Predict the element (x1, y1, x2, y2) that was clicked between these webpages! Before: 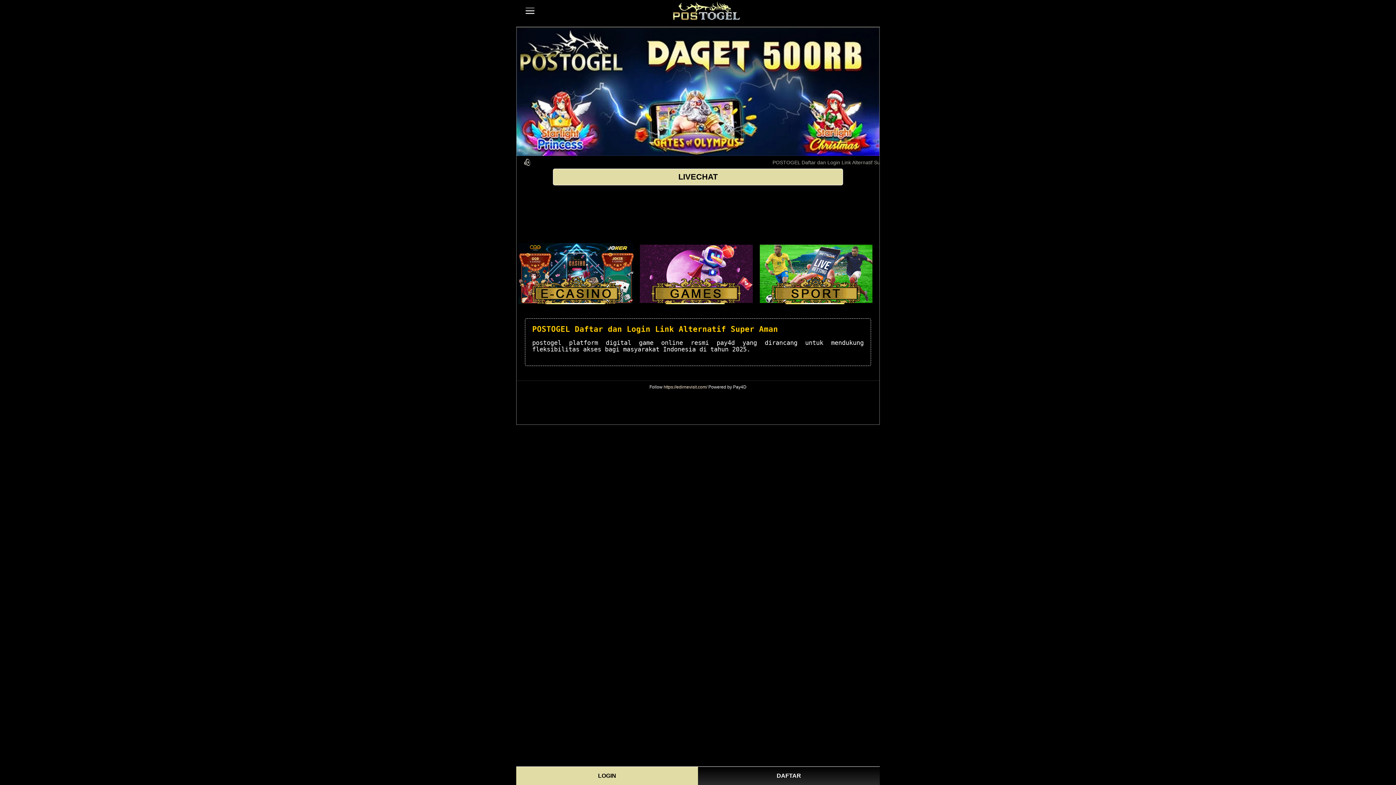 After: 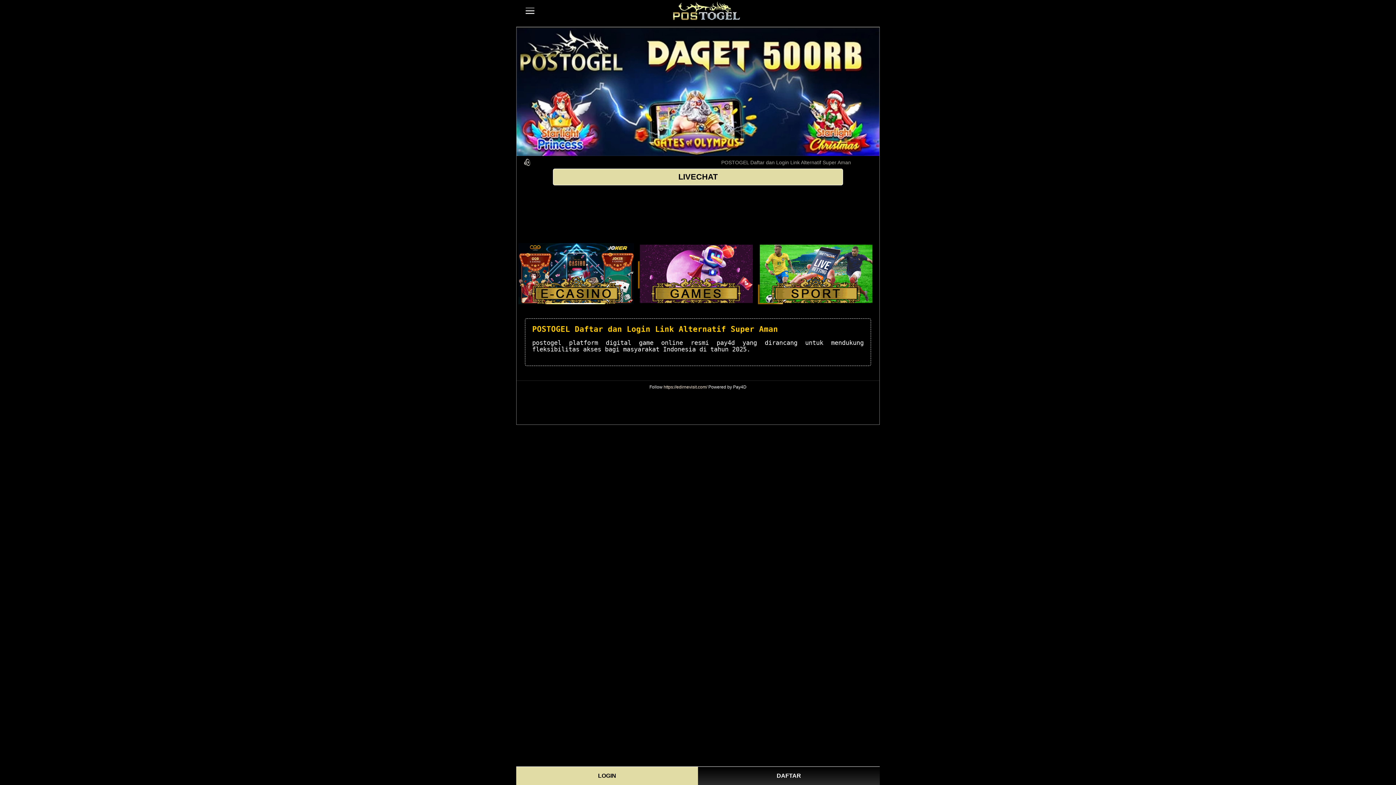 Action: bbox: (666, 0, 746, 25)